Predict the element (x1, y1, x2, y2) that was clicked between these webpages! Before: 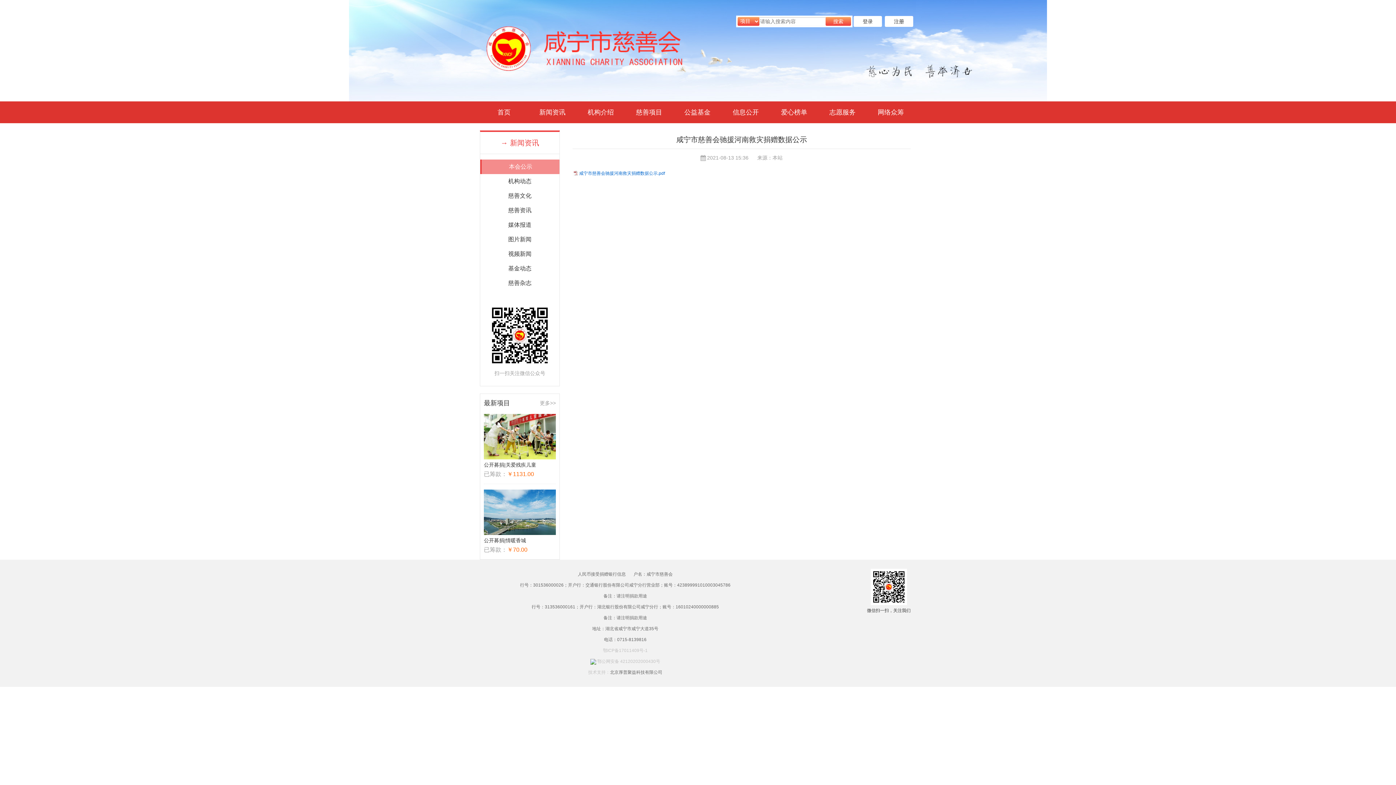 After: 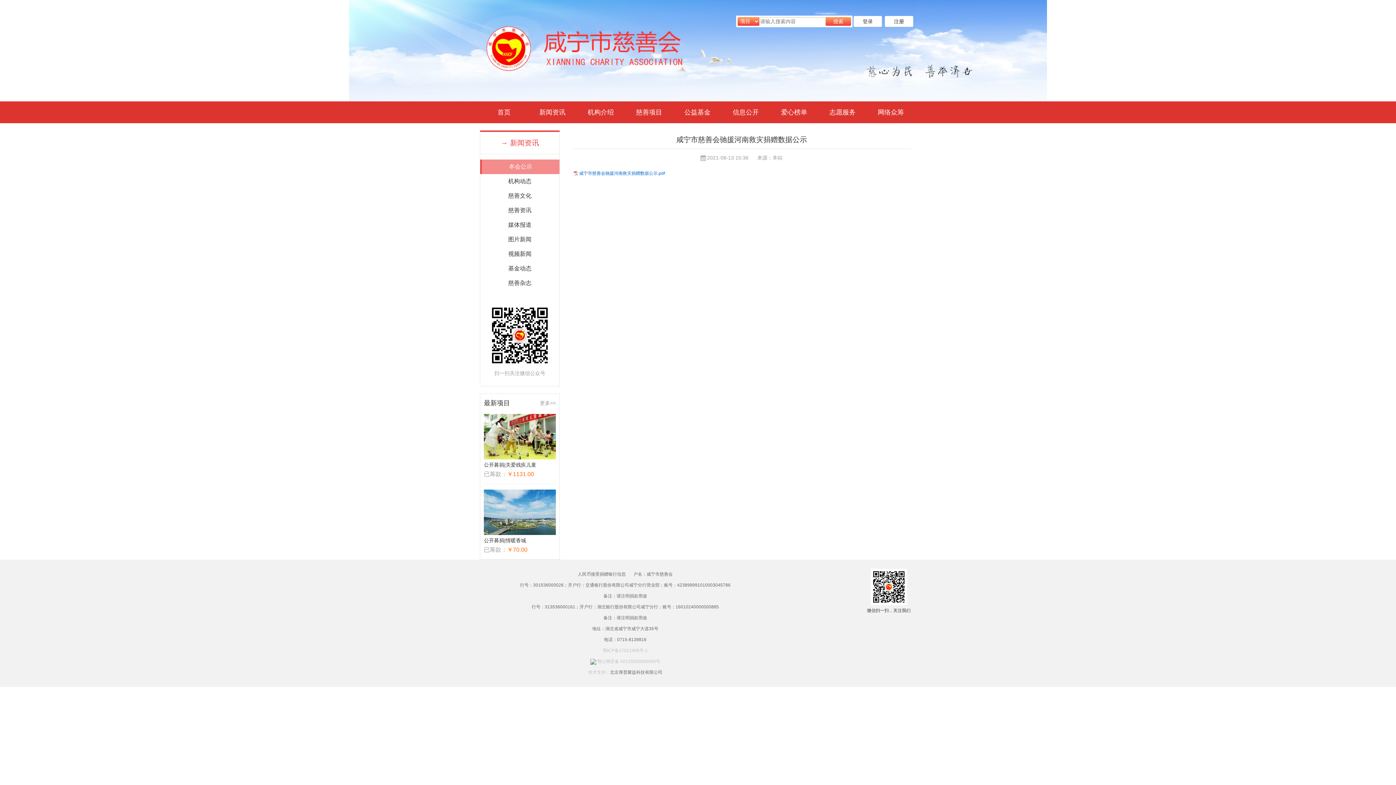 Action: bbox: (603, 648, 647, 653) label: 鄂ICP备17011409号-1